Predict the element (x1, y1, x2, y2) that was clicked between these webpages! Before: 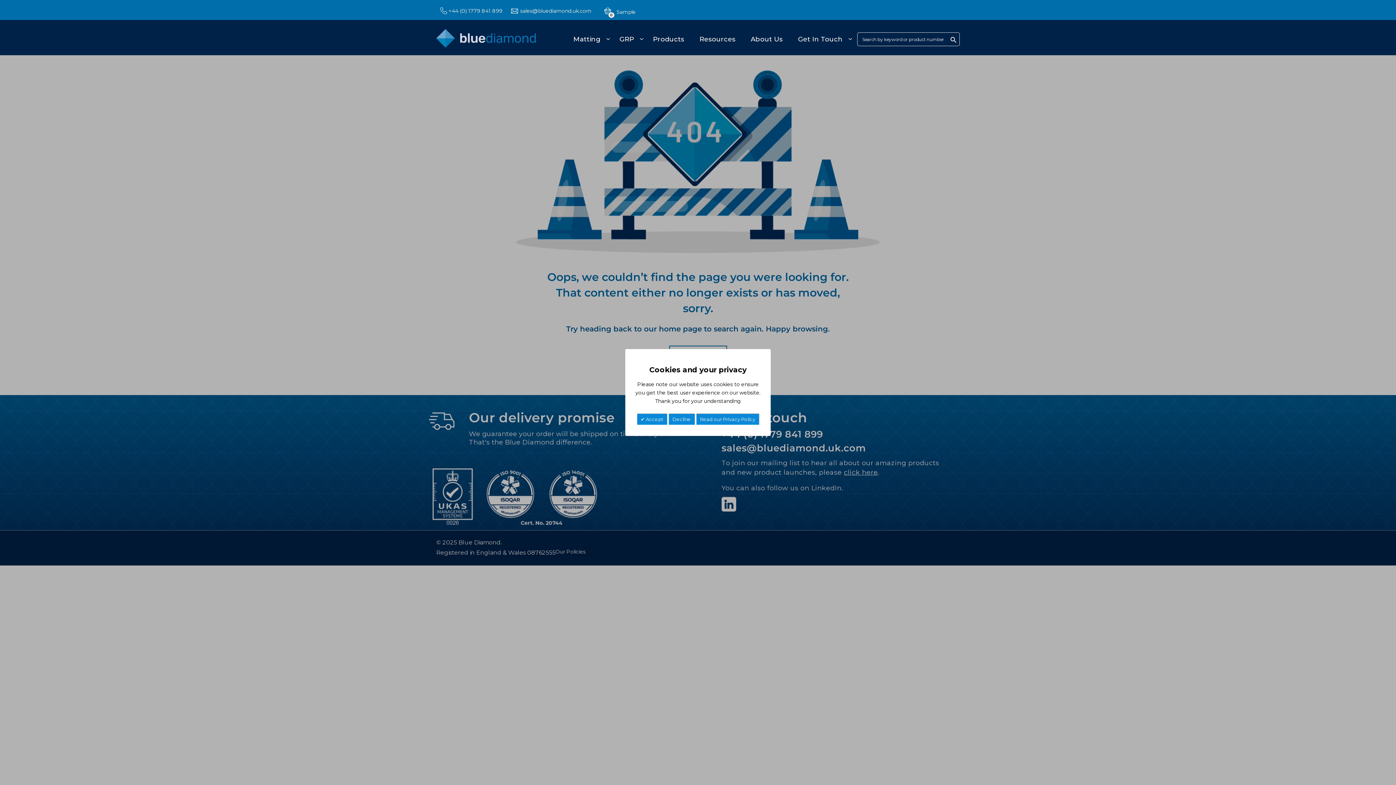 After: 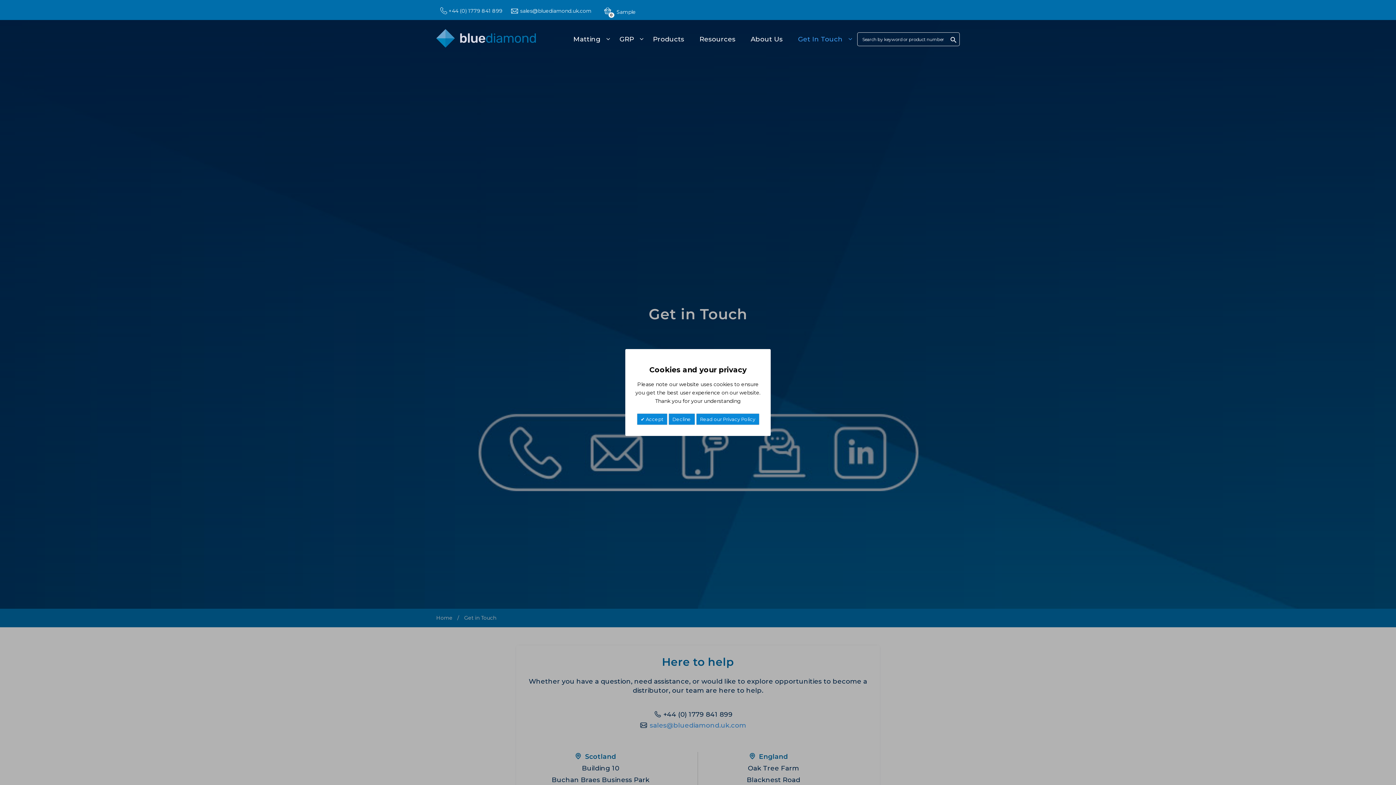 Action: label: Get In Touch bbox: (796, 30, 853, 48)